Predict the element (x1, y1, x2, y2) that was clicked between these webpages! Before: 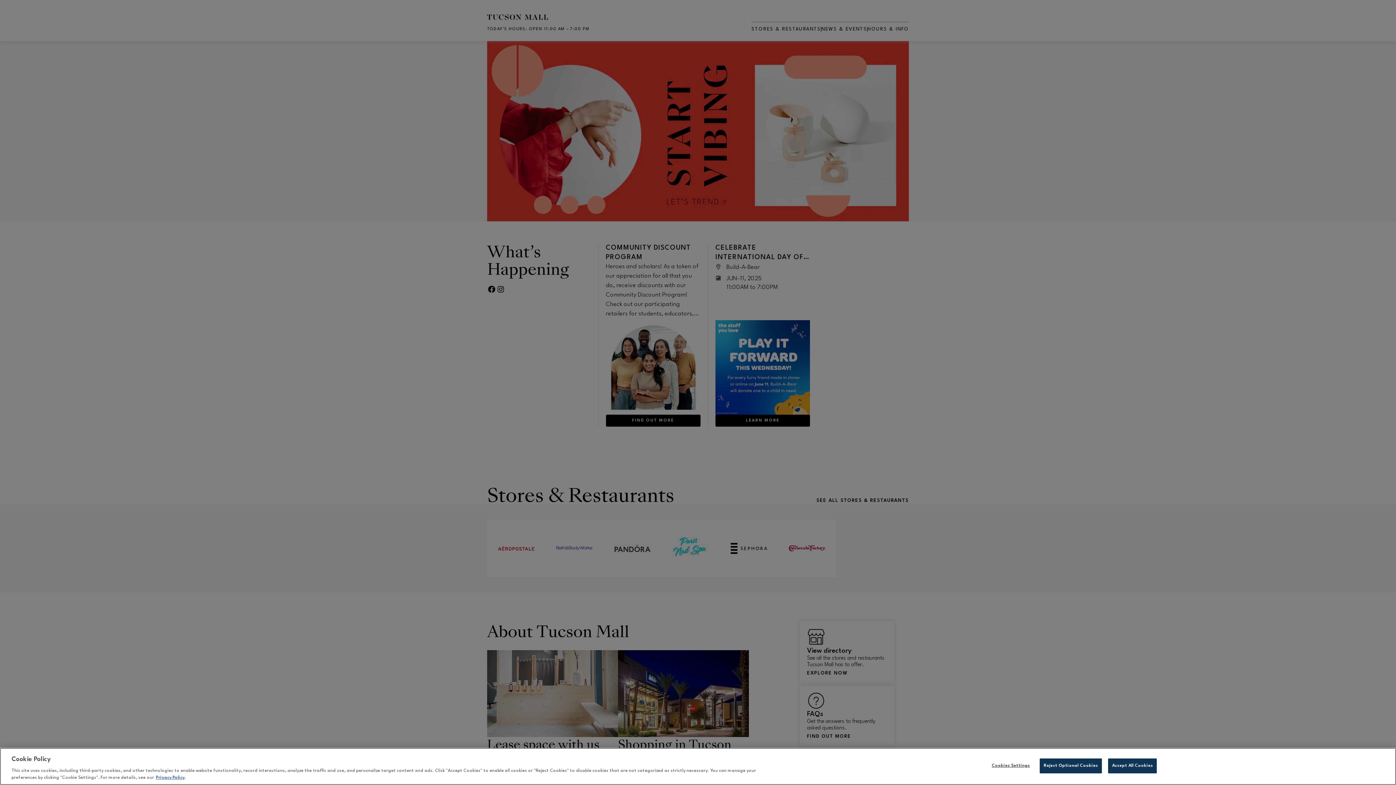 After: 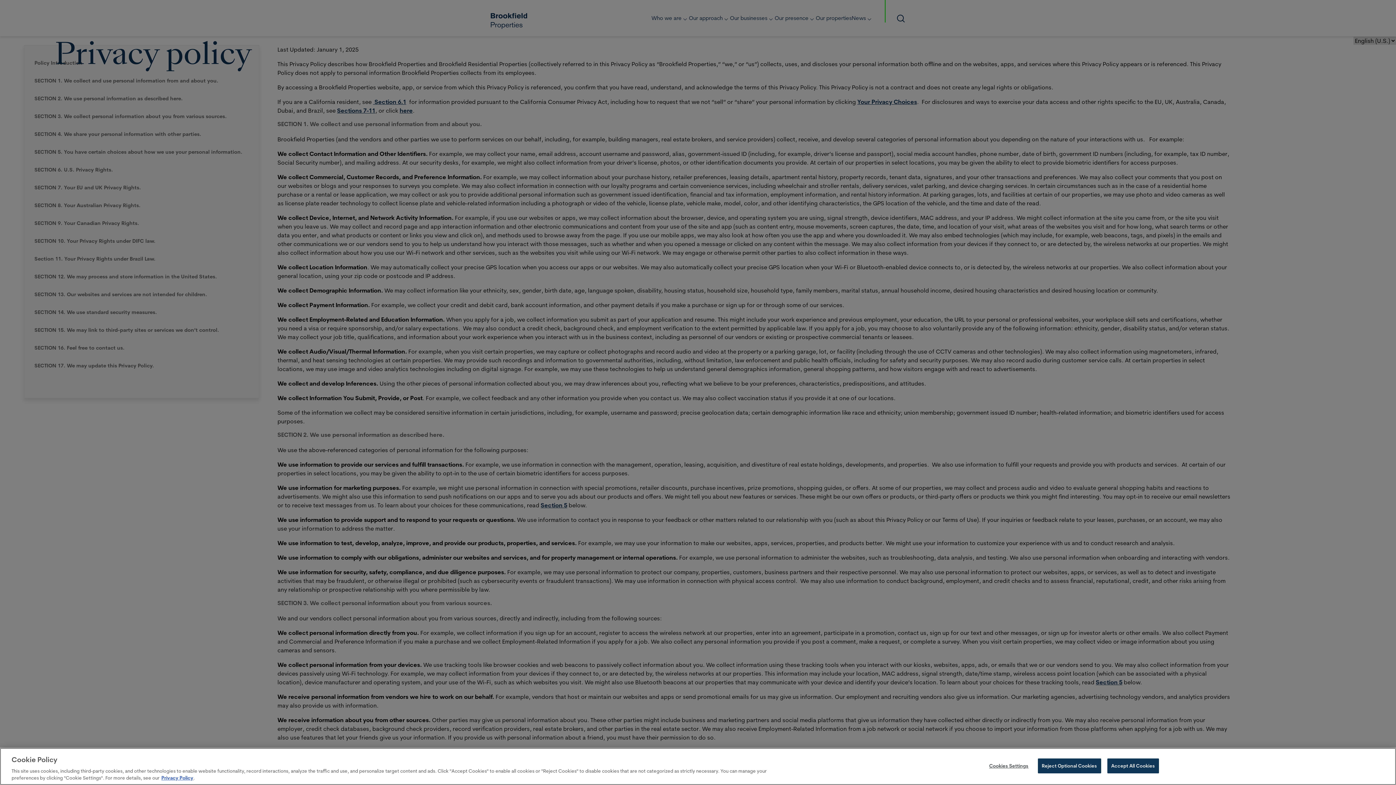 Action: label: Privacy Policy bbox: (156, 776, 184, 780)